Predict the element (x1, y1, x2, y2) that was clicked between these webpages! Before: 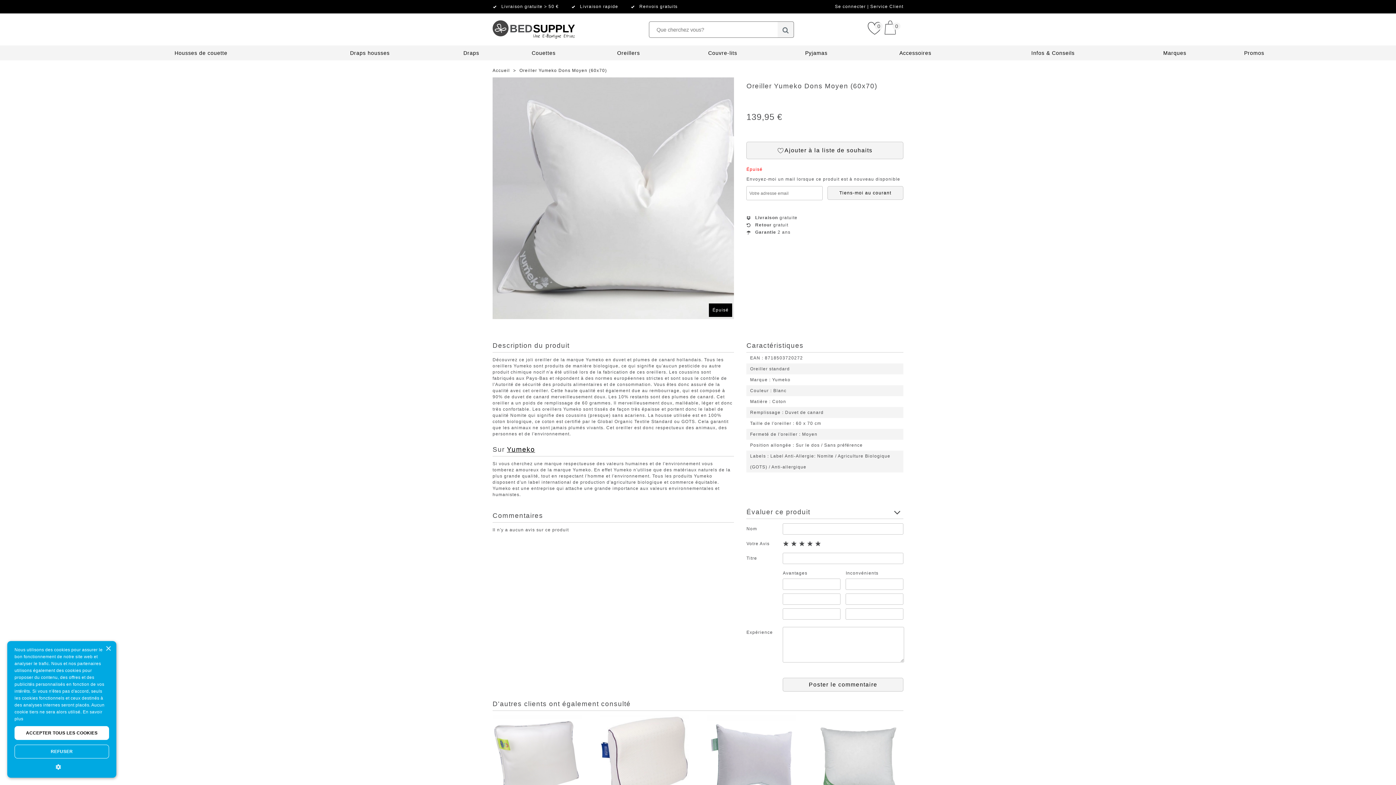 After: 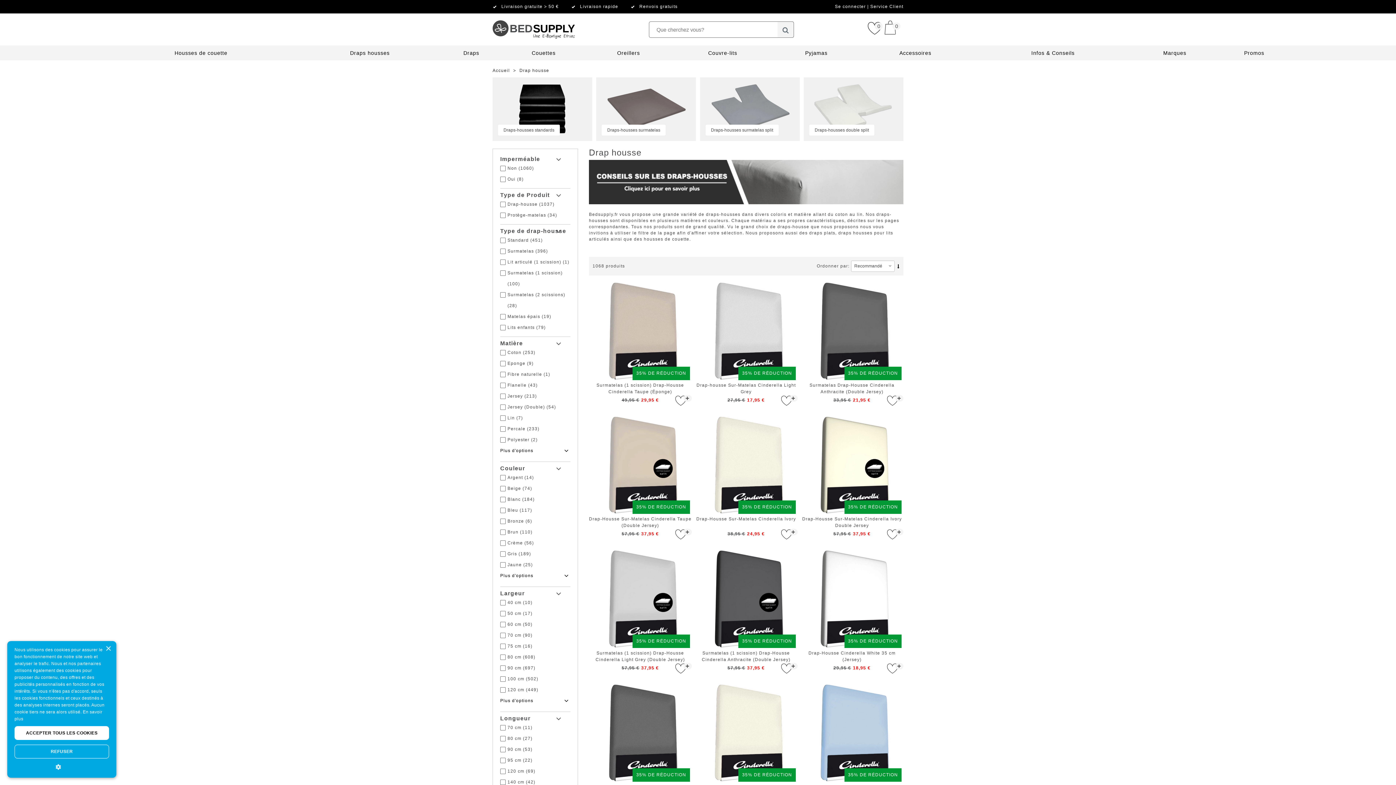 Action: label: Draps housses bbox: (350, 50, 389, 56)